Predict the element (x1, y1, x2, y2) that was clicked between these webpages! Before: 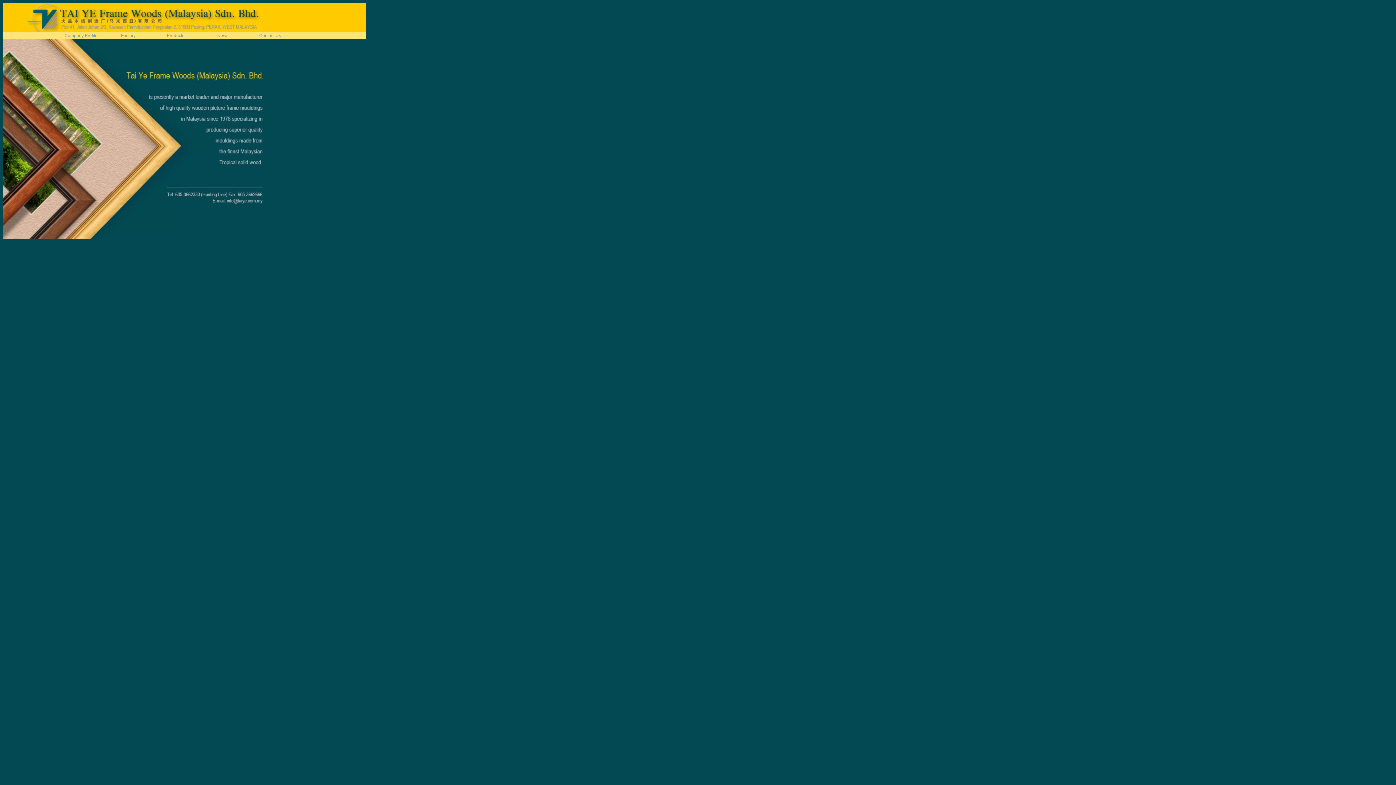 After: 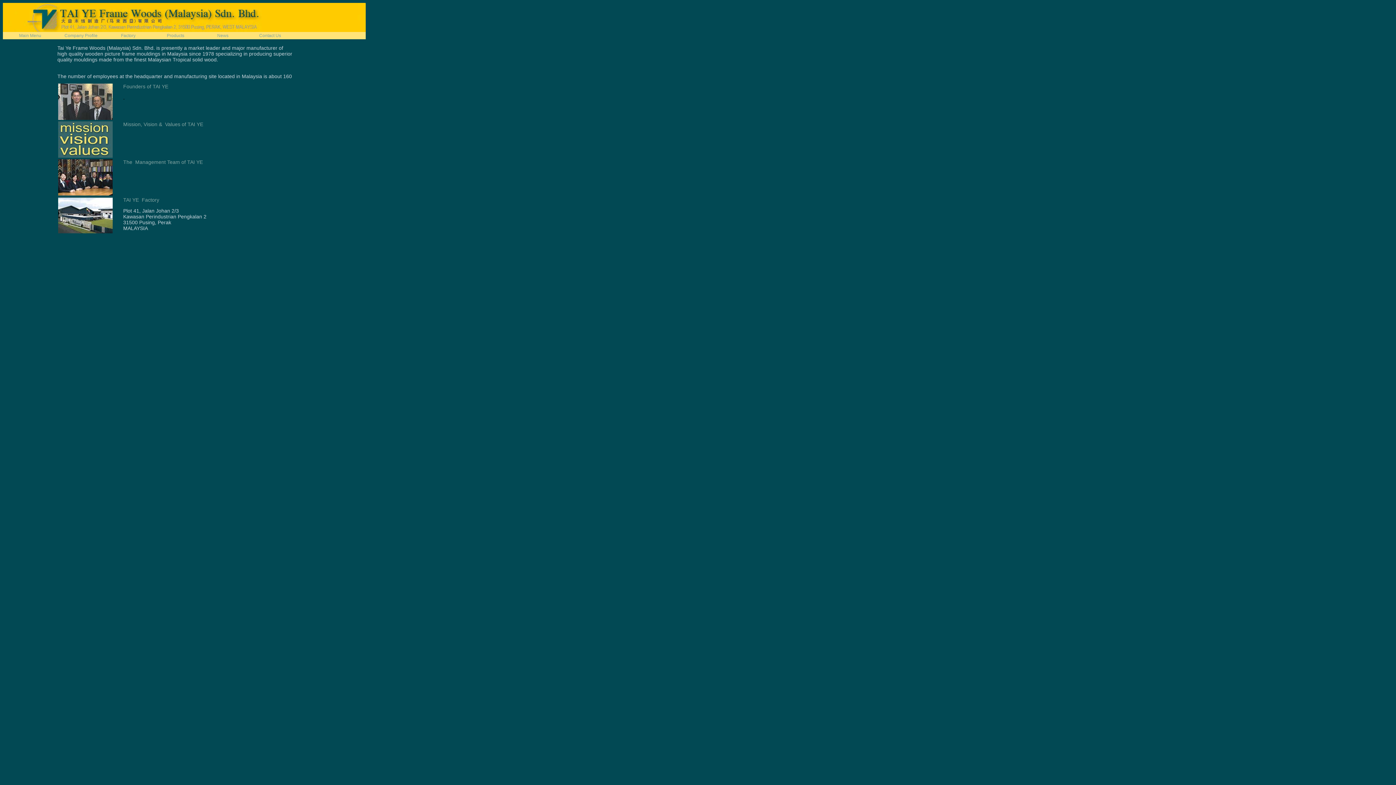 Action: bbox: (64, 33, 97, 38) label: Company Profile